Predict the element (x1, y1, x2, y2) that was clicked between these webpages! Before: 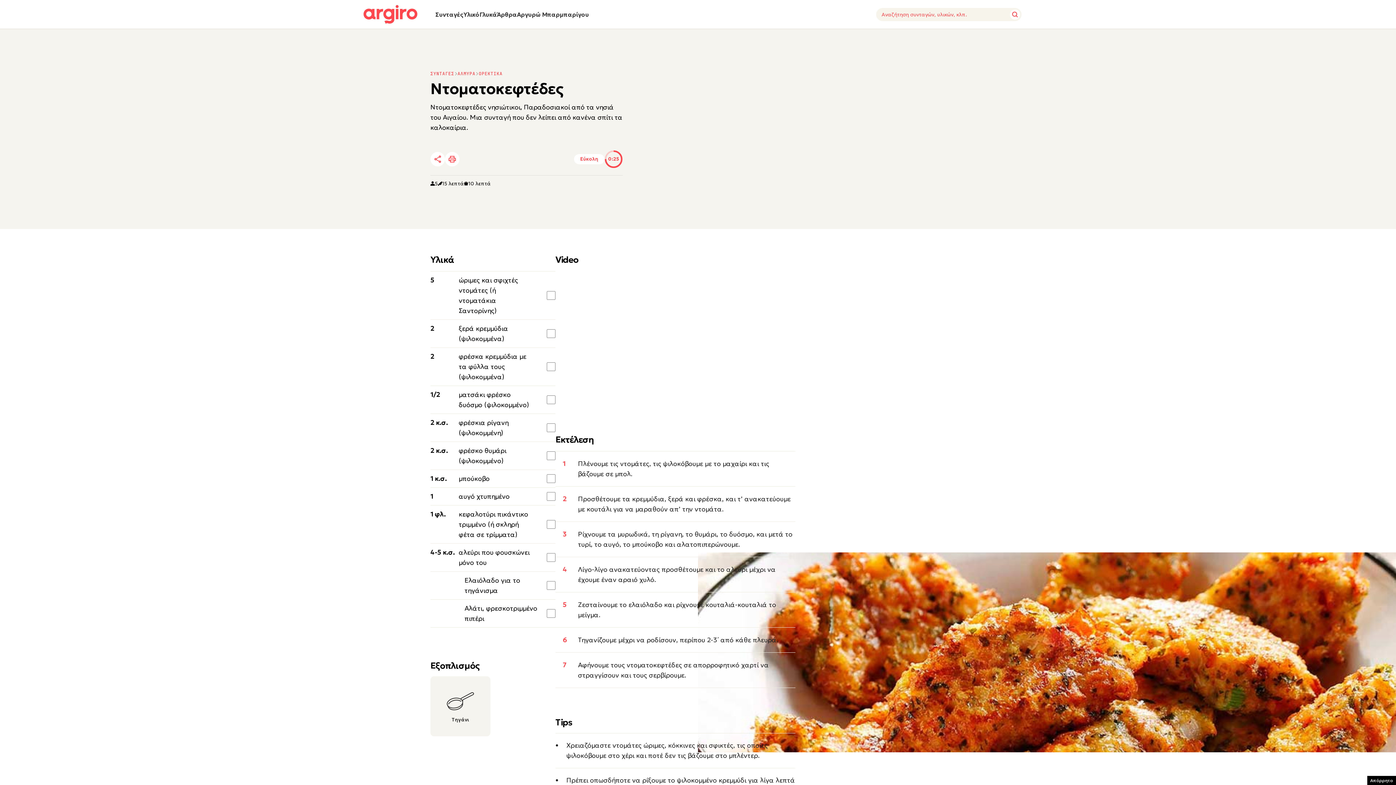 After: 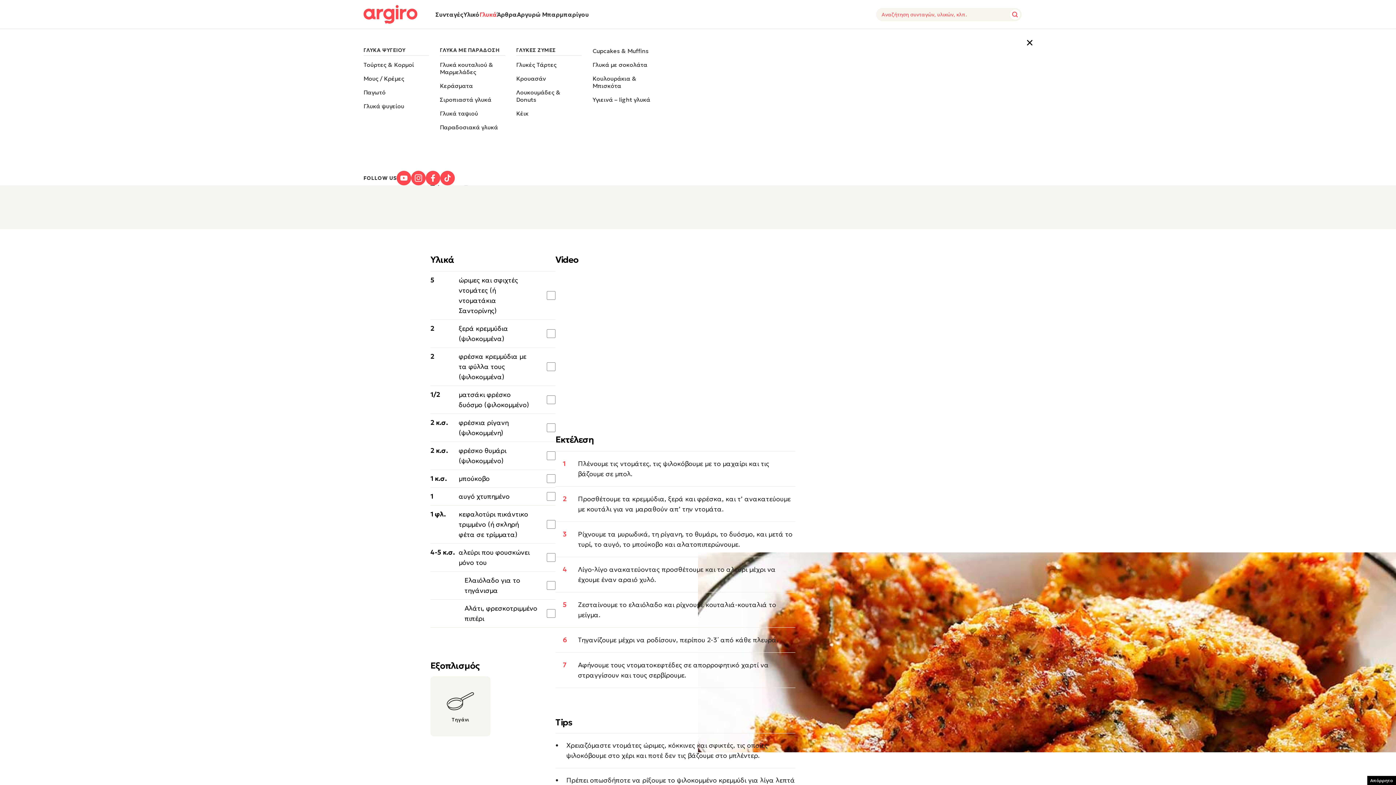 Action: label: Expand-Collapse bbox: (479, 10, 497, 18)